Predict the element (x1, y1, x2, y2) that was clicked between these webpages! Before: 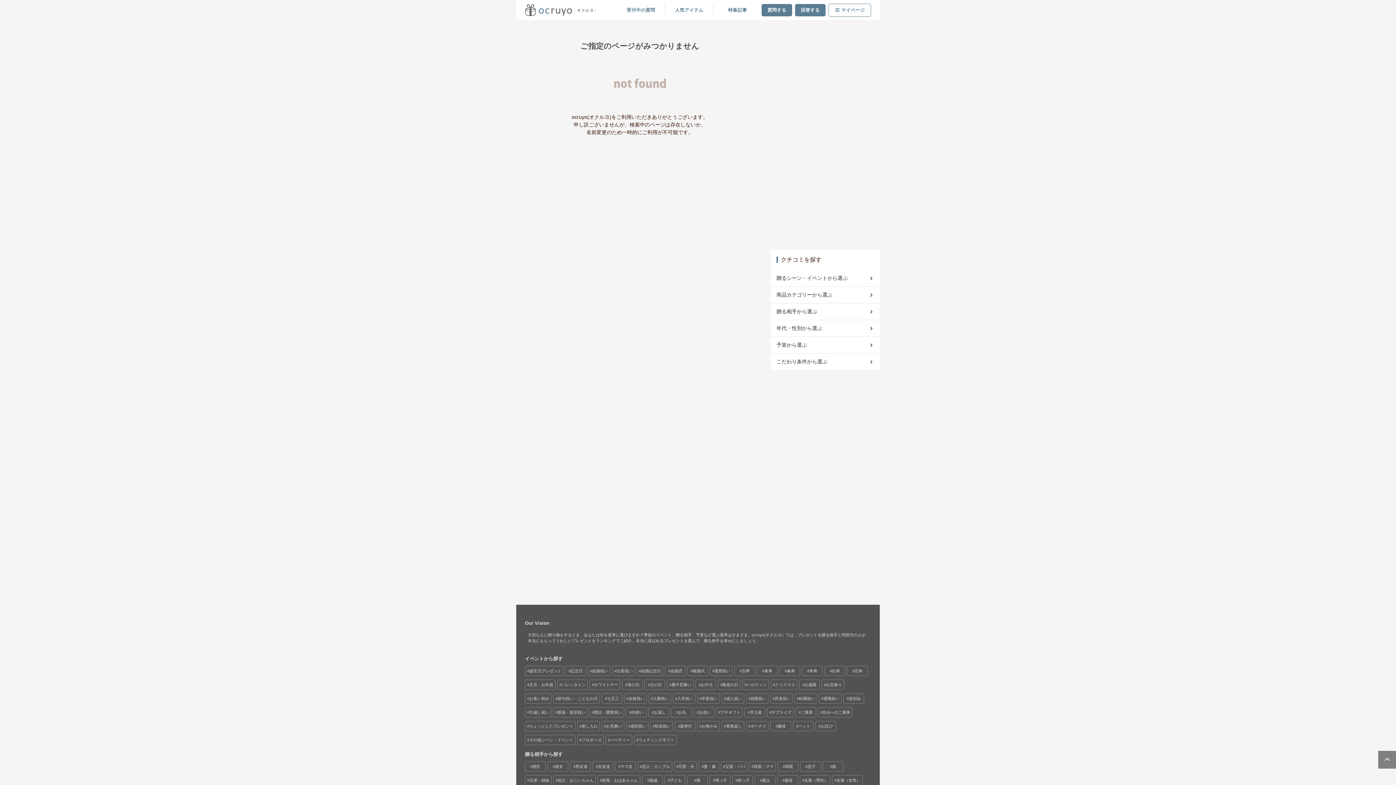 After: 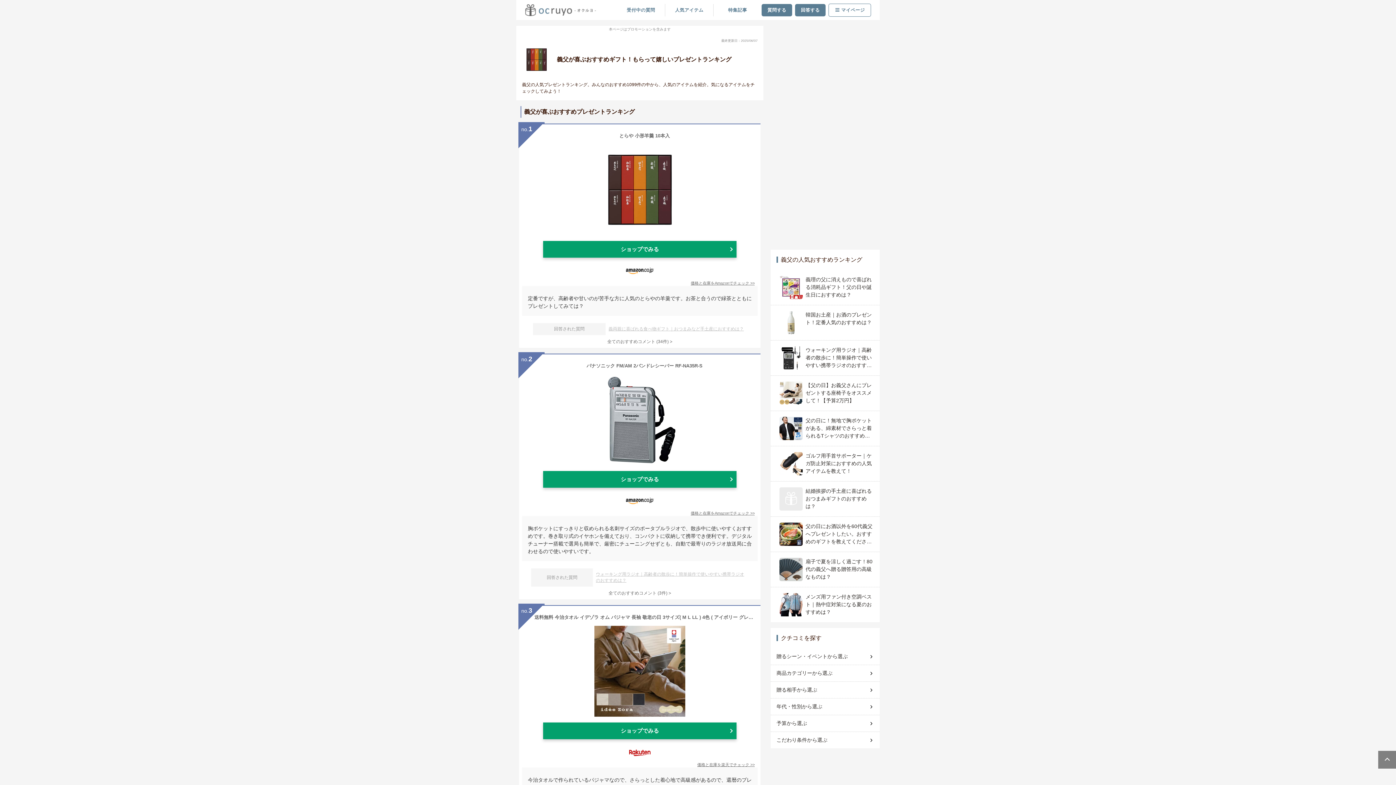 Action: label: 義父 bbox: (755, 776, 775, 785)